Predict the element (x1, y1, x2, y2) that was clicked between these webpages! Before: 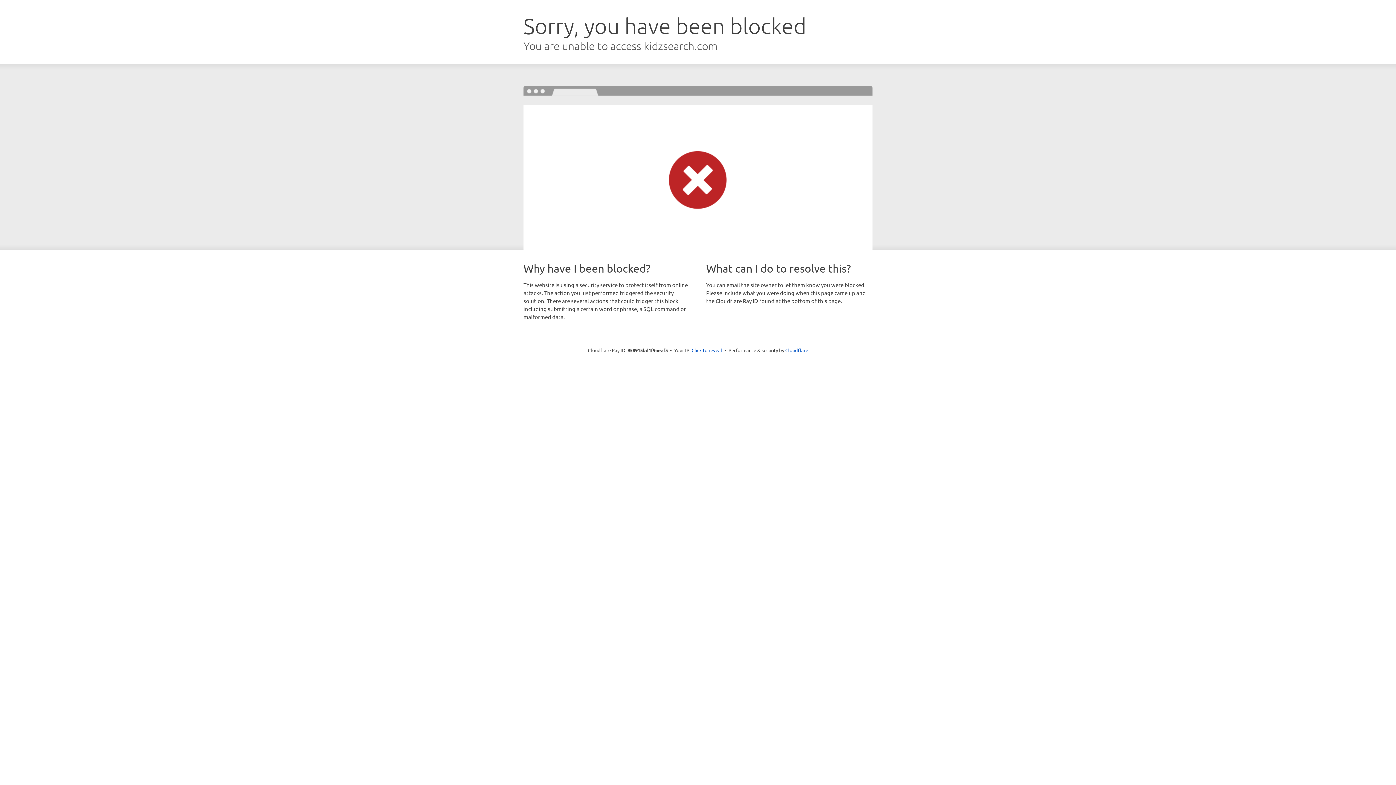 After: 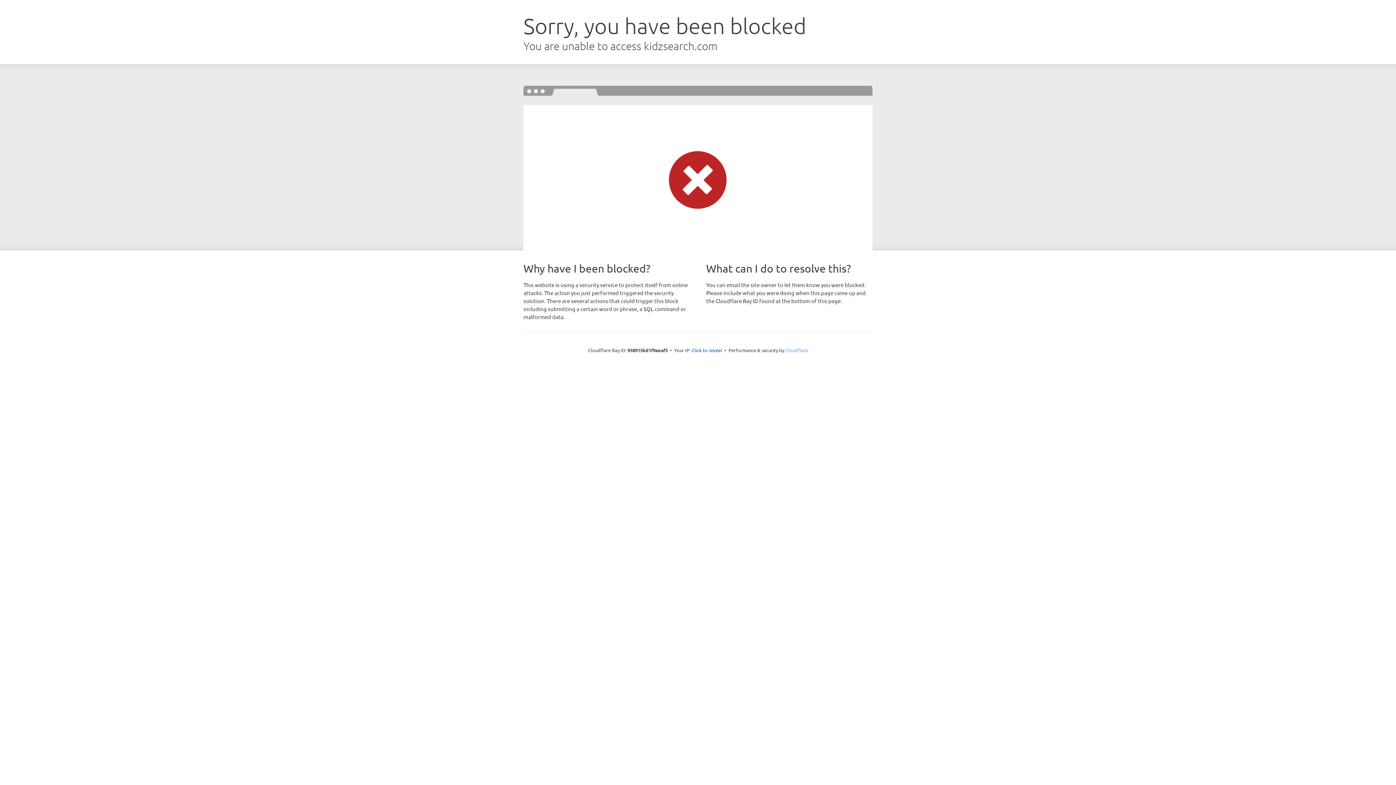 Action: label: Cloudflare bbox: (785, 347, 808, 353)